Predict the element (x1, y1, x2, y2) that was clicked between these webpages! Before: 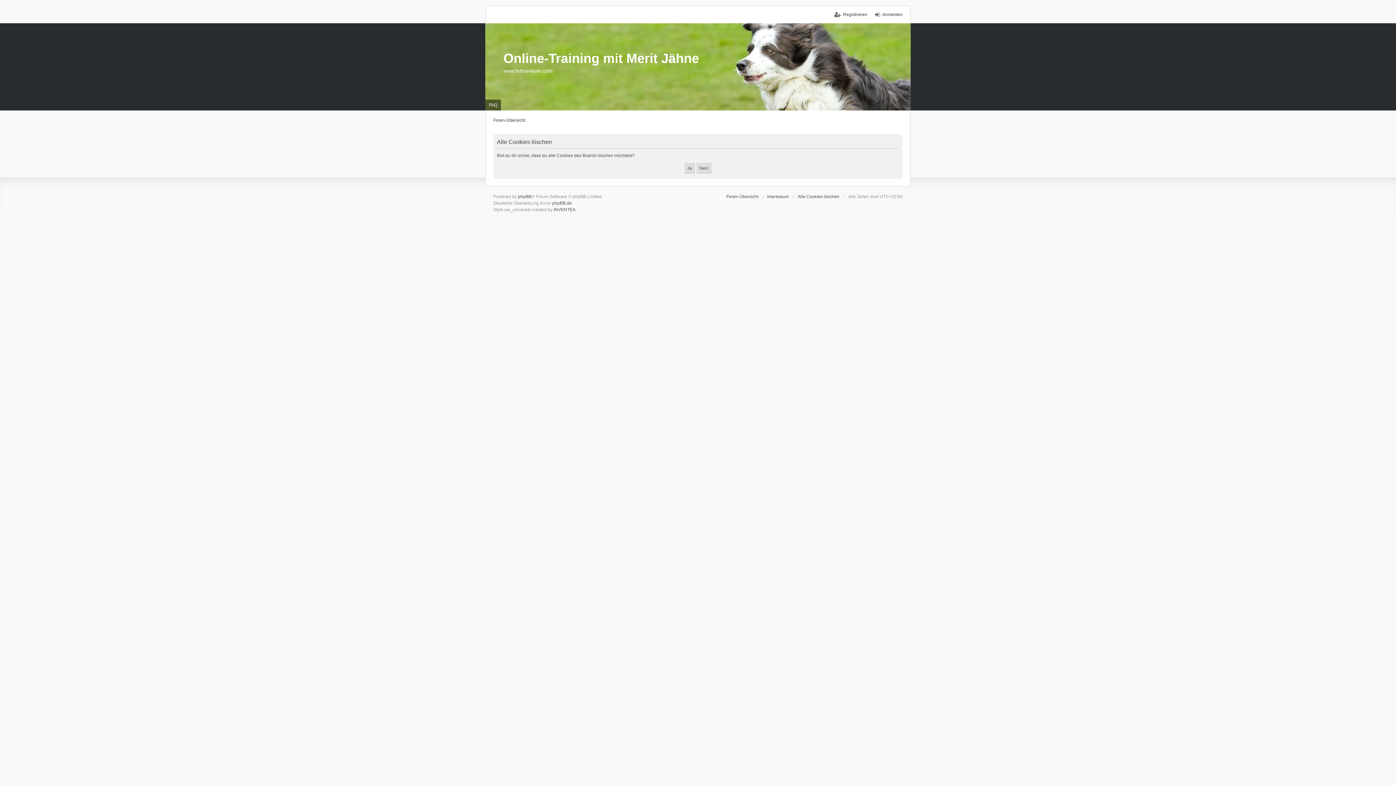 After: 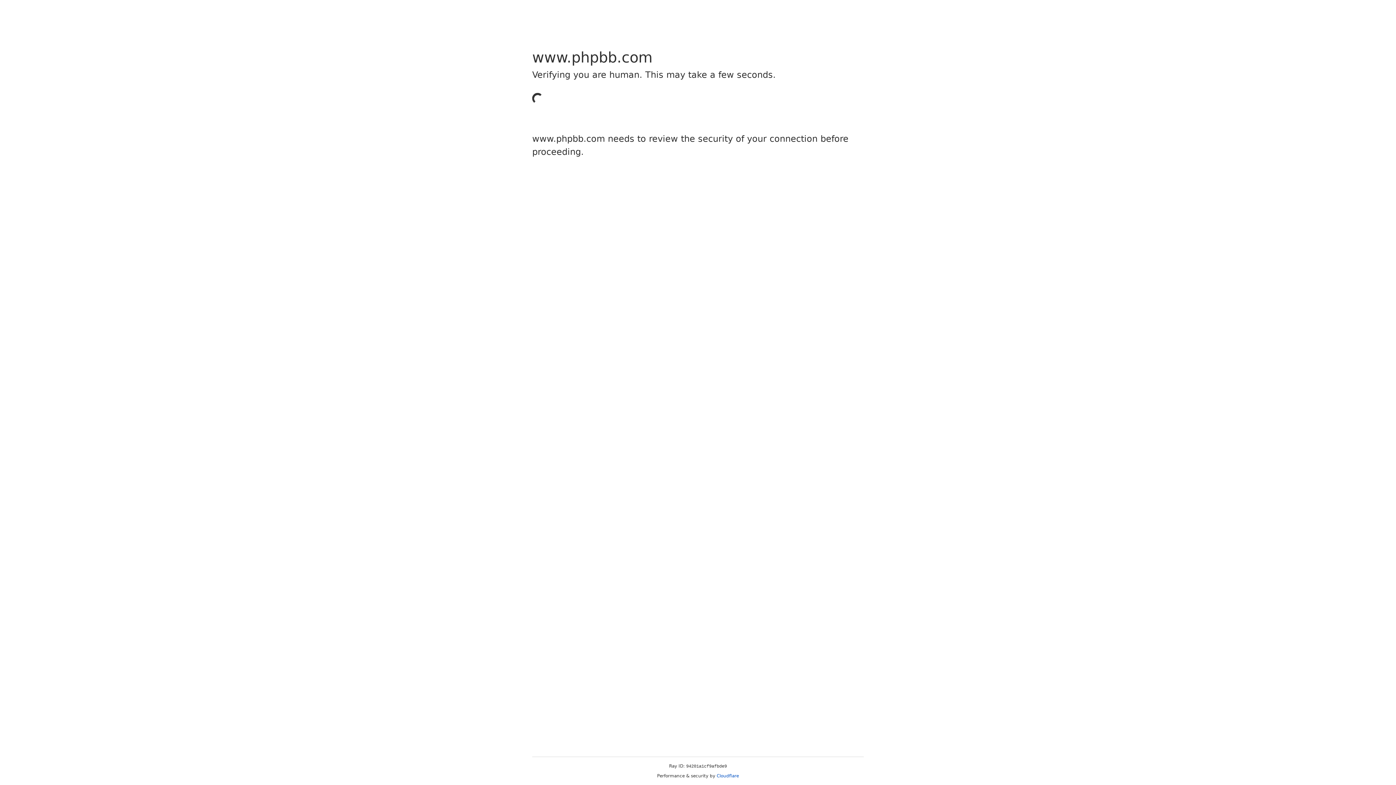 Action: label: phpBB bbox: (518, 194, 531, 199)